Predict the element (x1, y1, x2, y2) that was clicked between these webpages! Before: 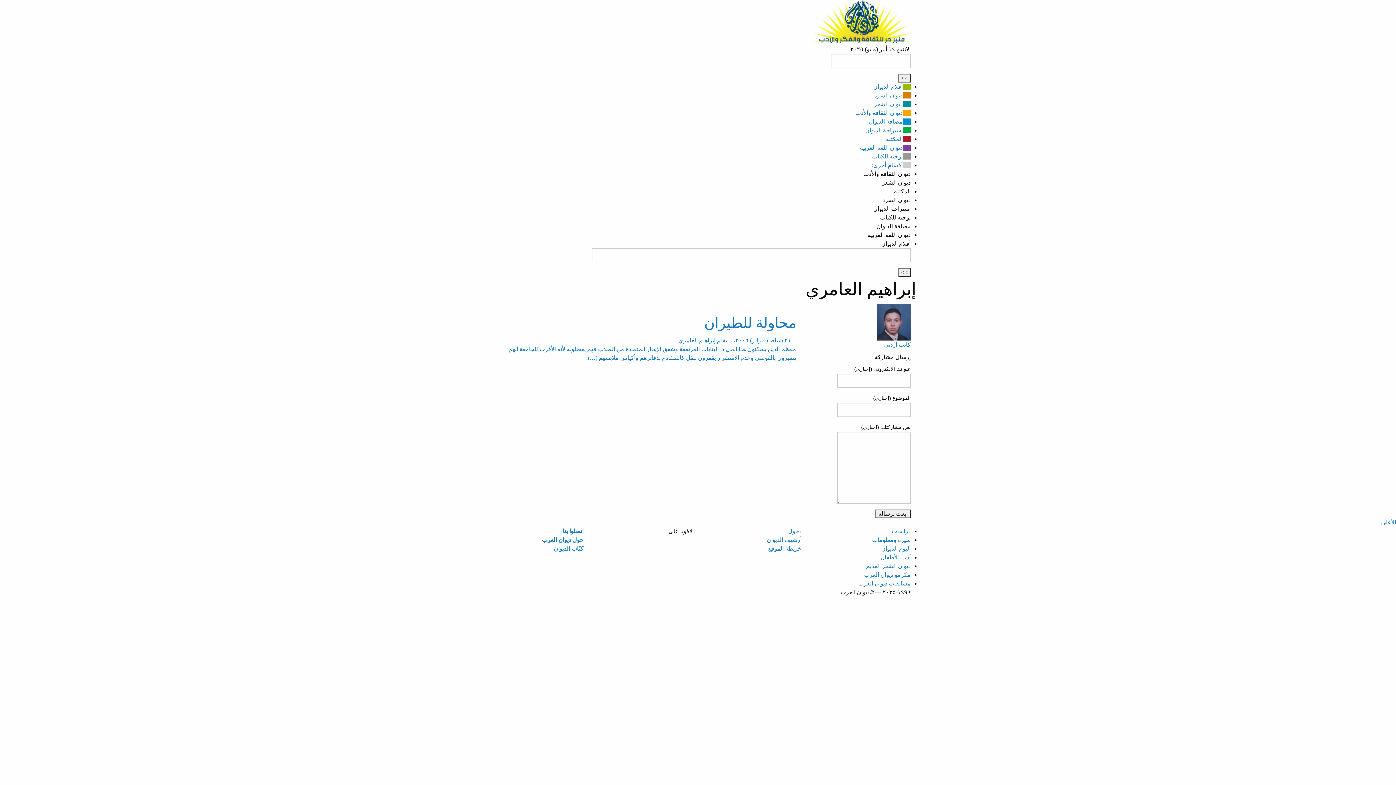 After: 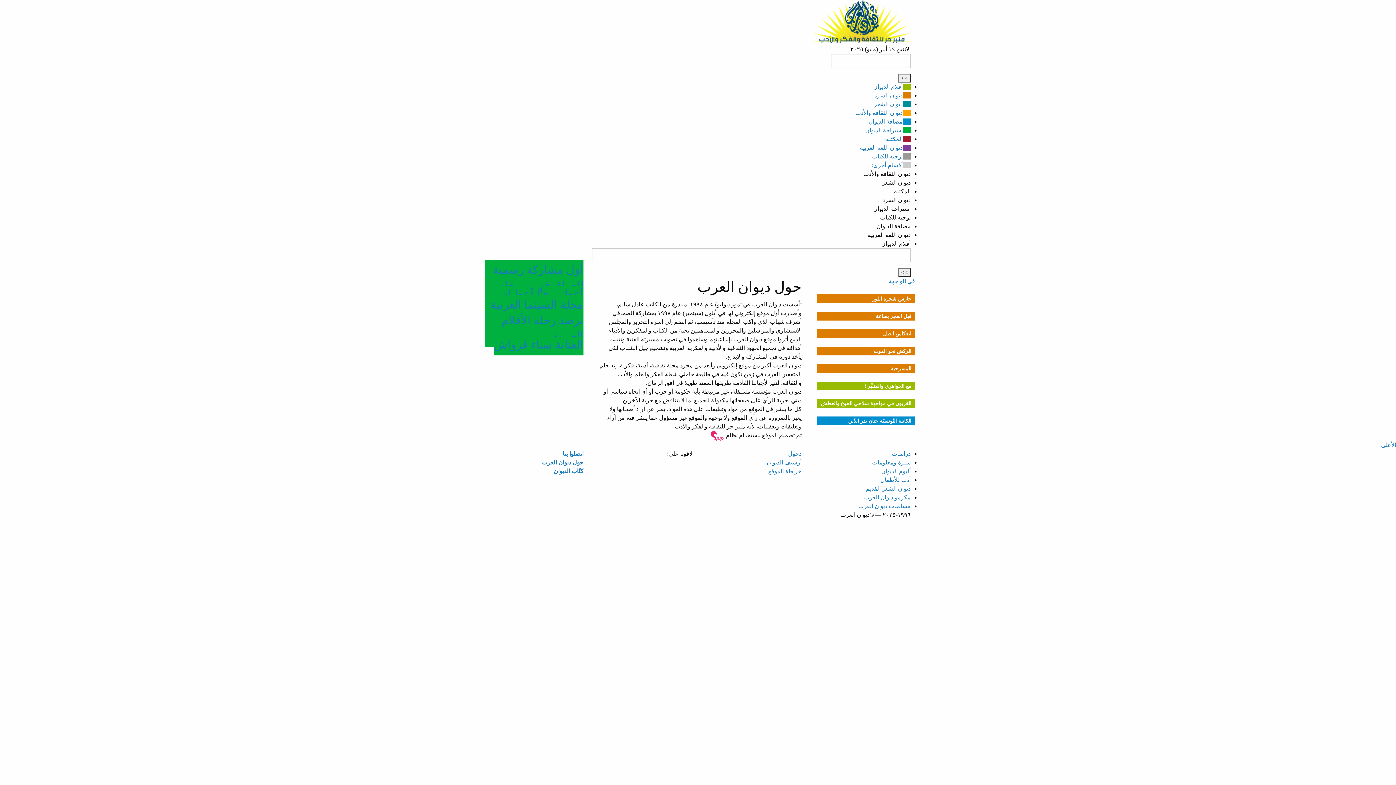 Action: bbox: (542, 537, 583, 543) label: حول ديوان العرب